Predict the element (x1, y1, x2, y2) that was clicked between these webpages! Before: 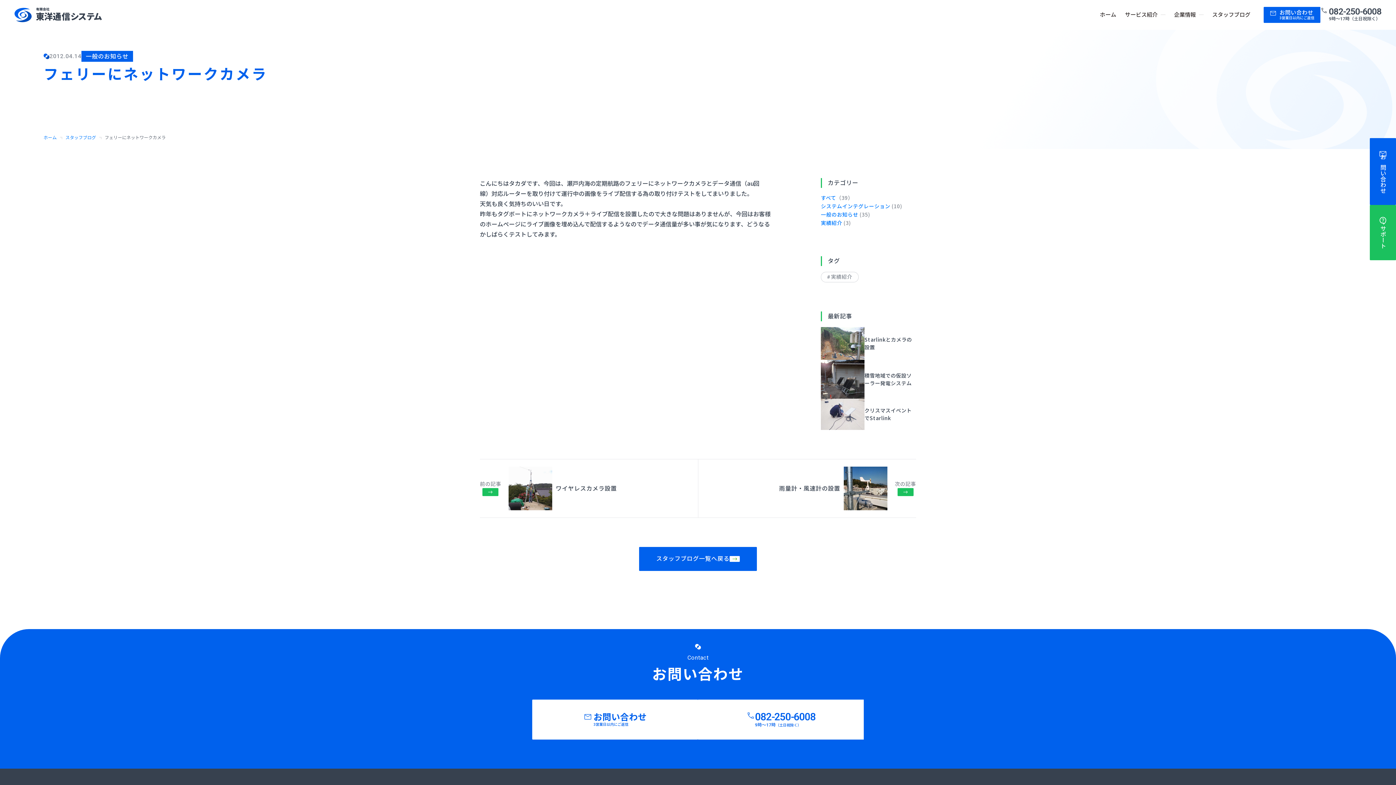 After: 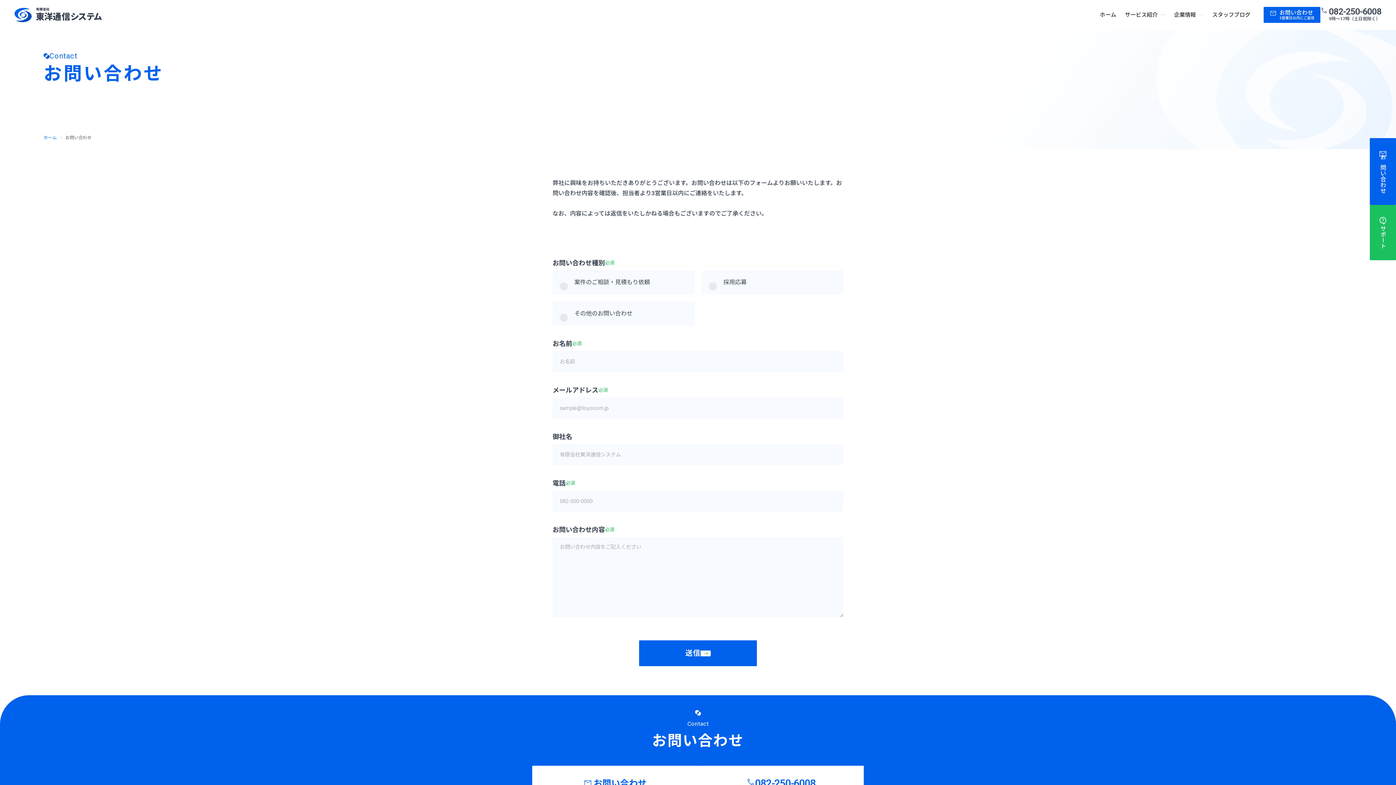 Action: bbox: (1370, 138, 1396, 205) label: お問い合わせ